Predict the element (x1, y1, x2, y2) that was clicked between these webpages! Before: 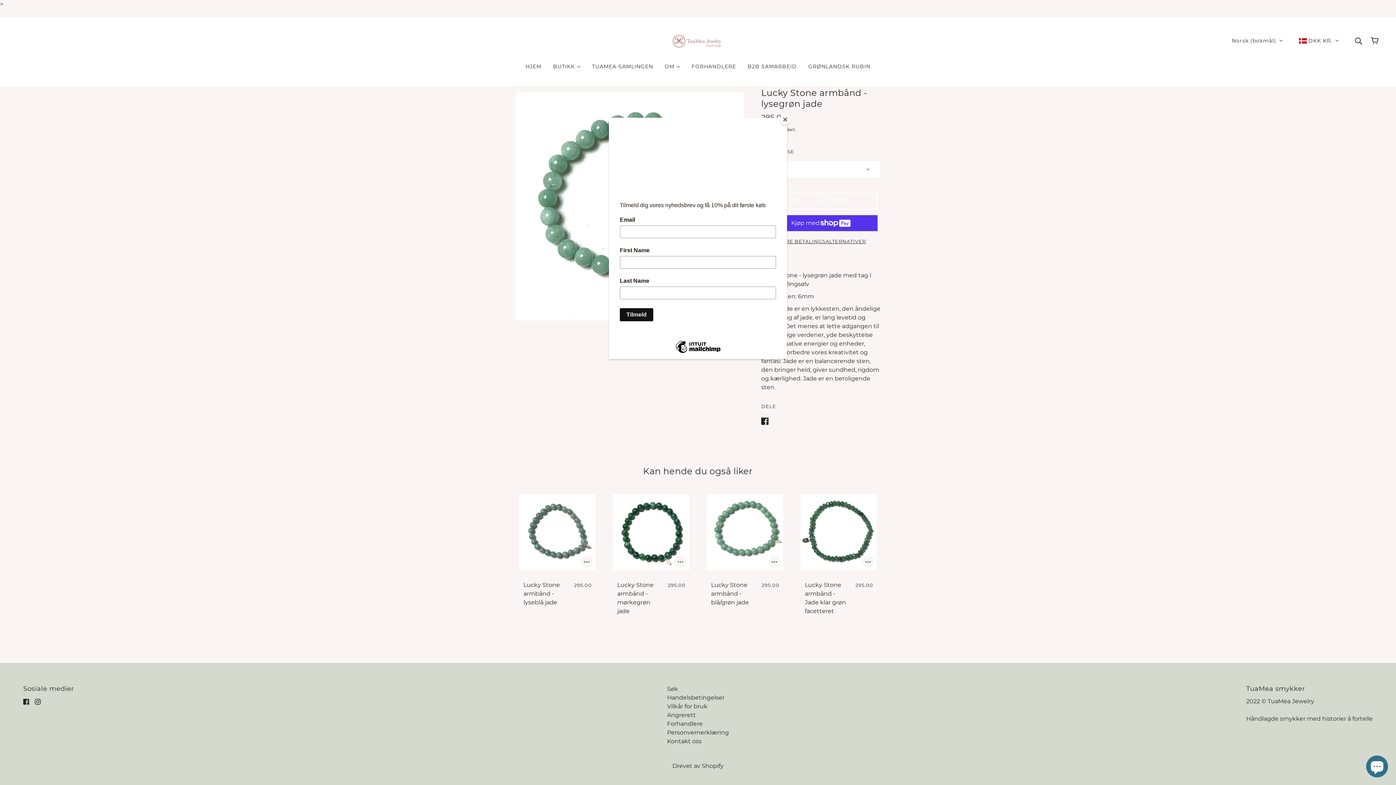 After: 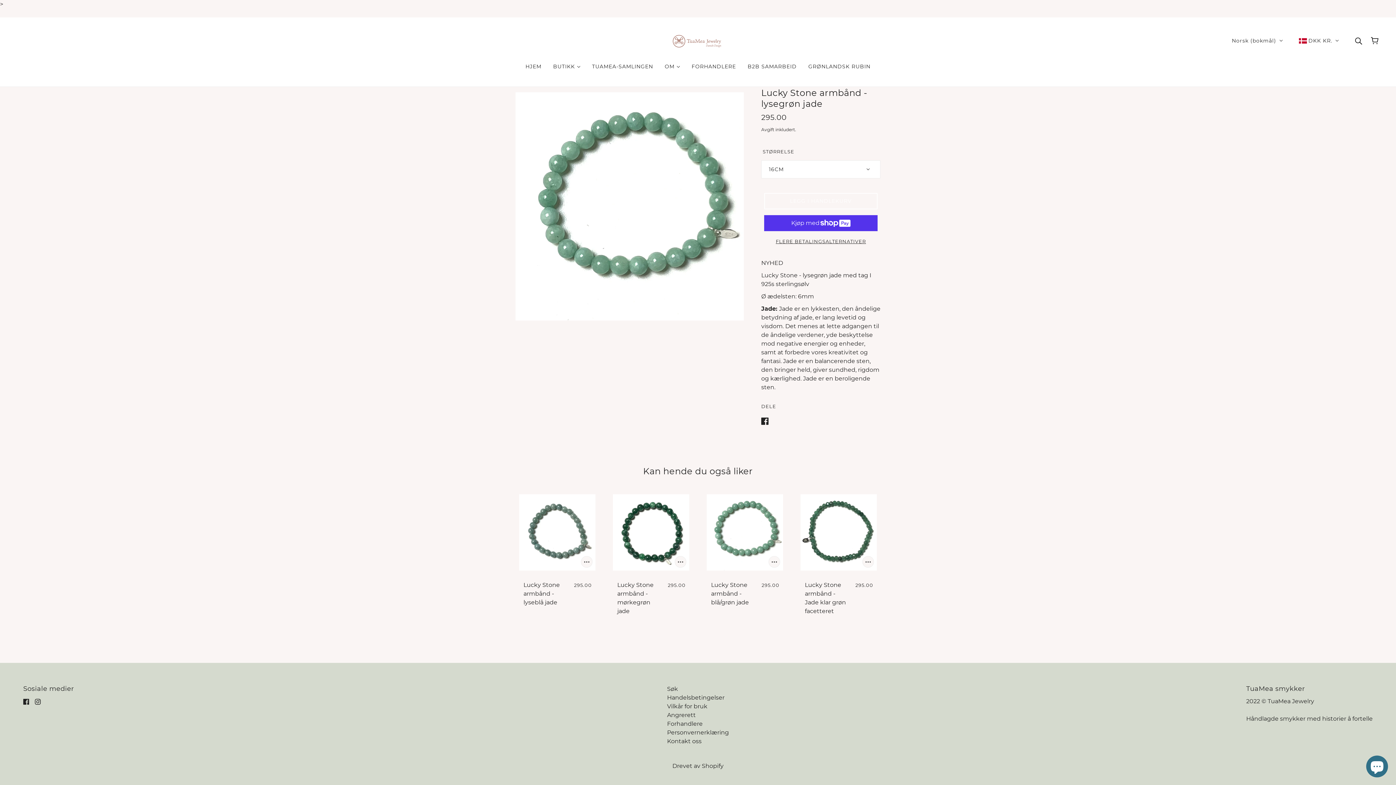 Action: bbox: (780, 114, 790, 125) label: Close